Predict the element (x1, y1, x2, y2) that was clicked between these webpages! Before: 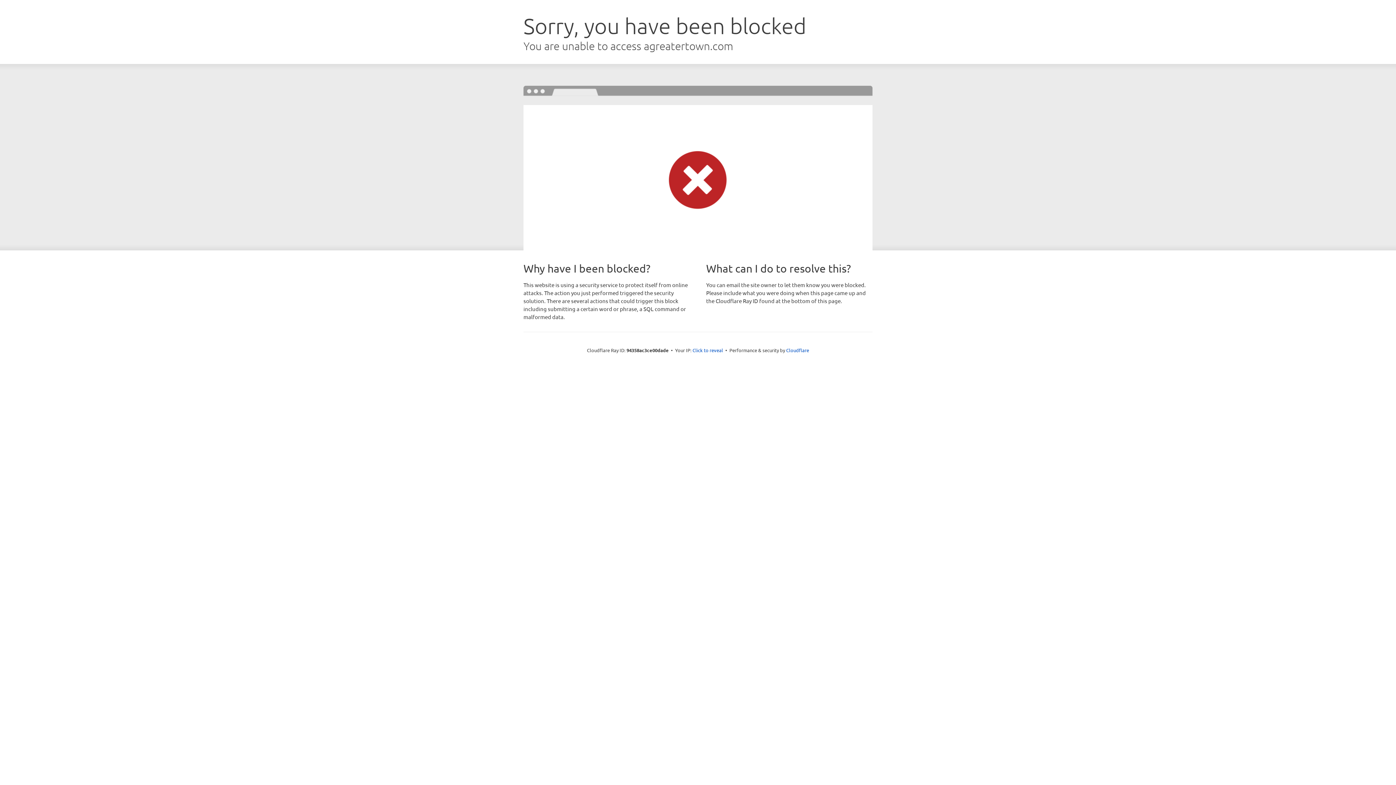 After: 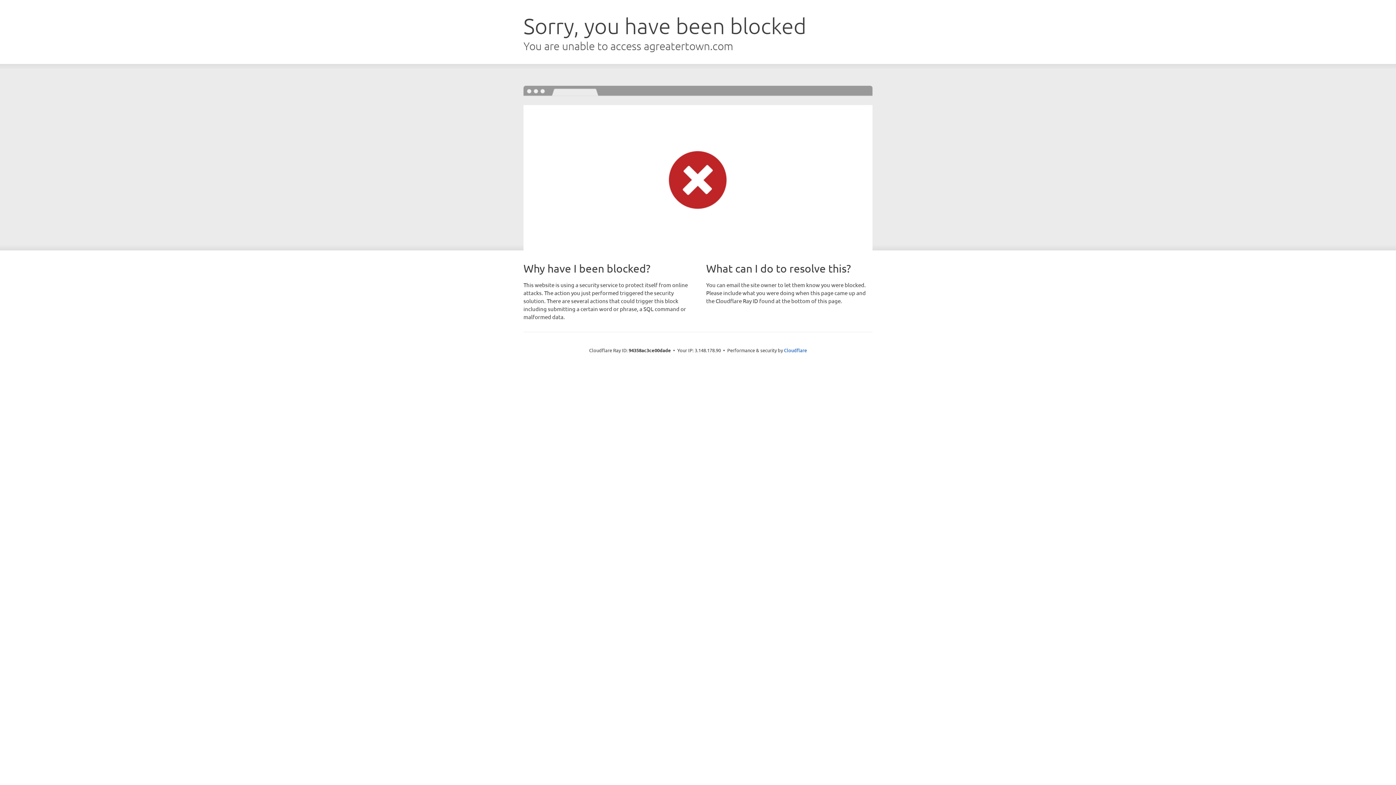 Action: bbox: (692, 346, 723, 353) label: Click to reveal